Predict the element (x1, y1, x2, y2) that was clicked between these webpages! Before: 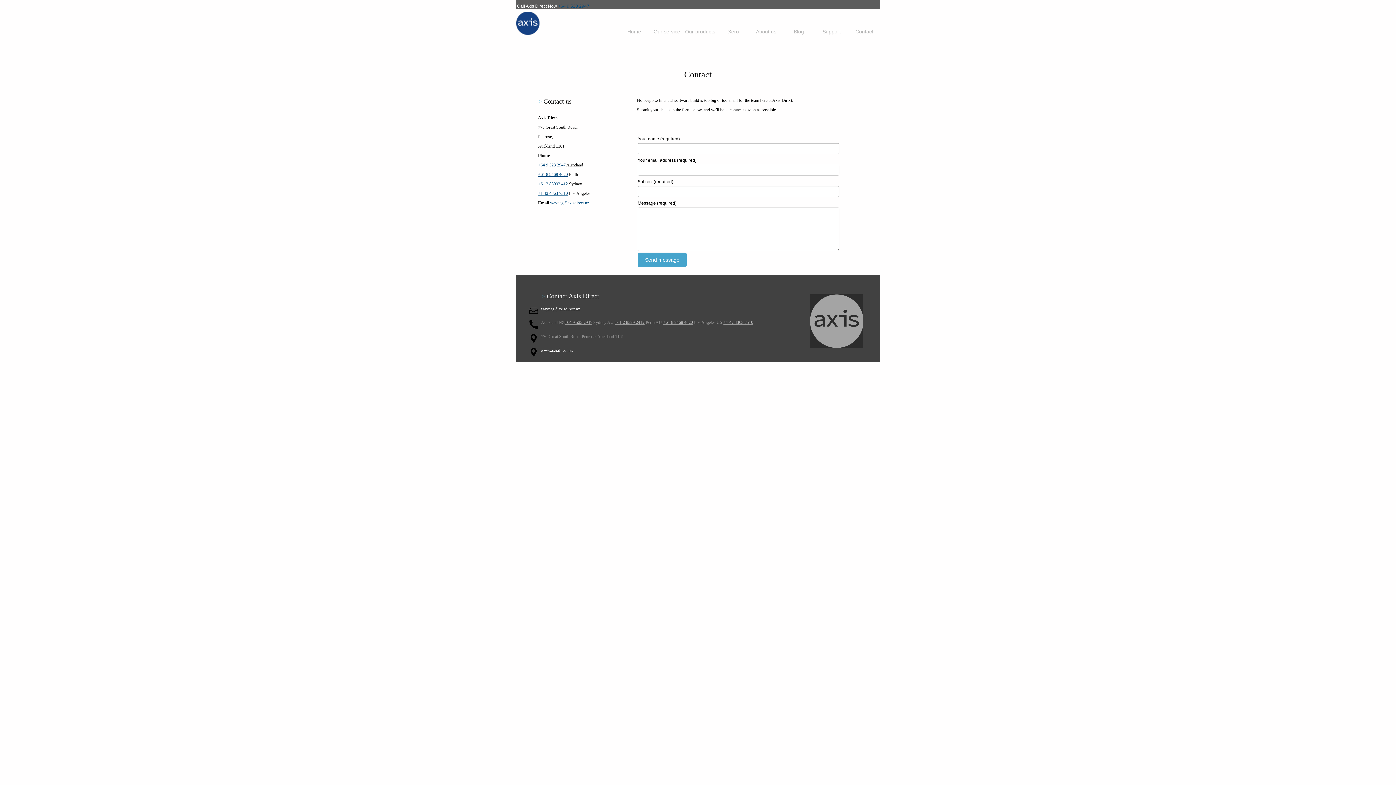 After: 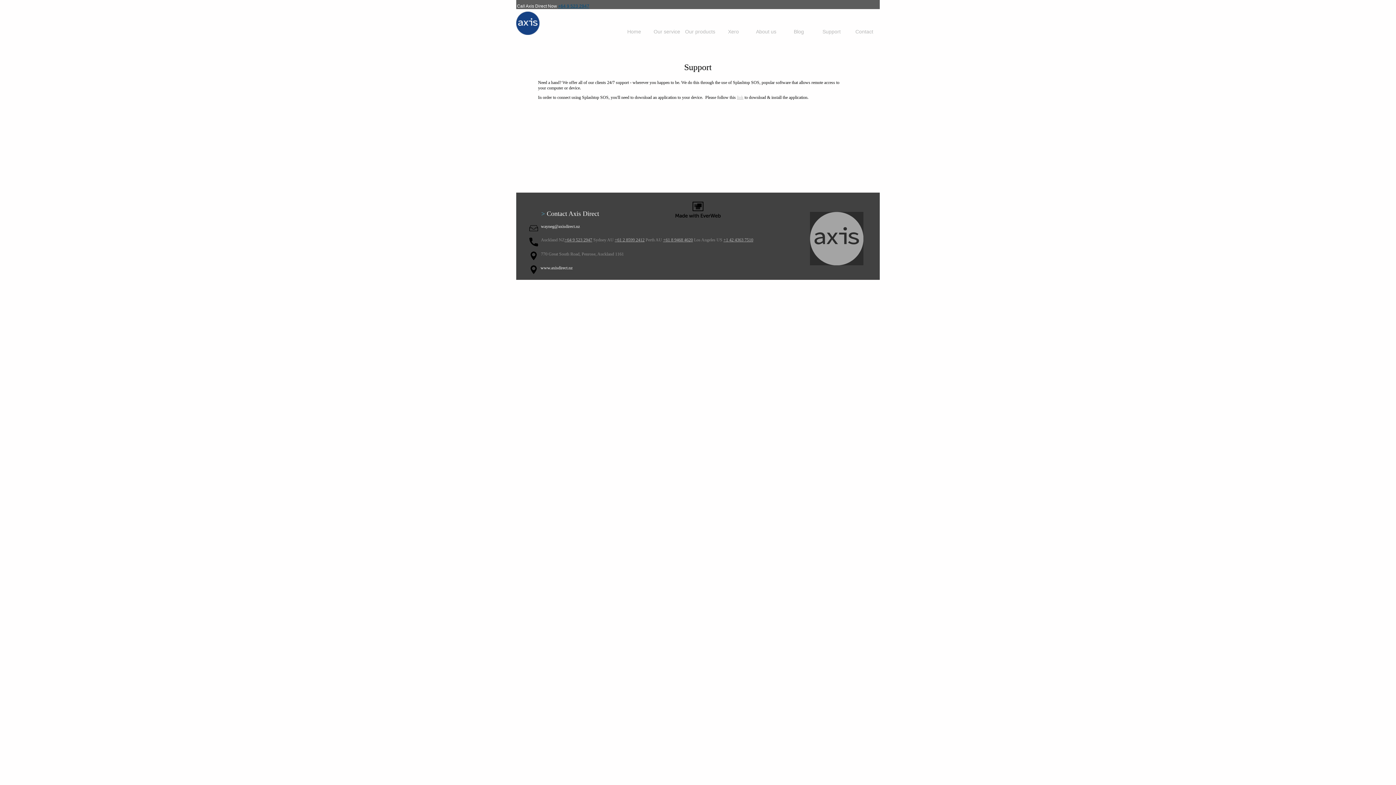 Action: label: Support bbox: (817, 28, 846, 34)